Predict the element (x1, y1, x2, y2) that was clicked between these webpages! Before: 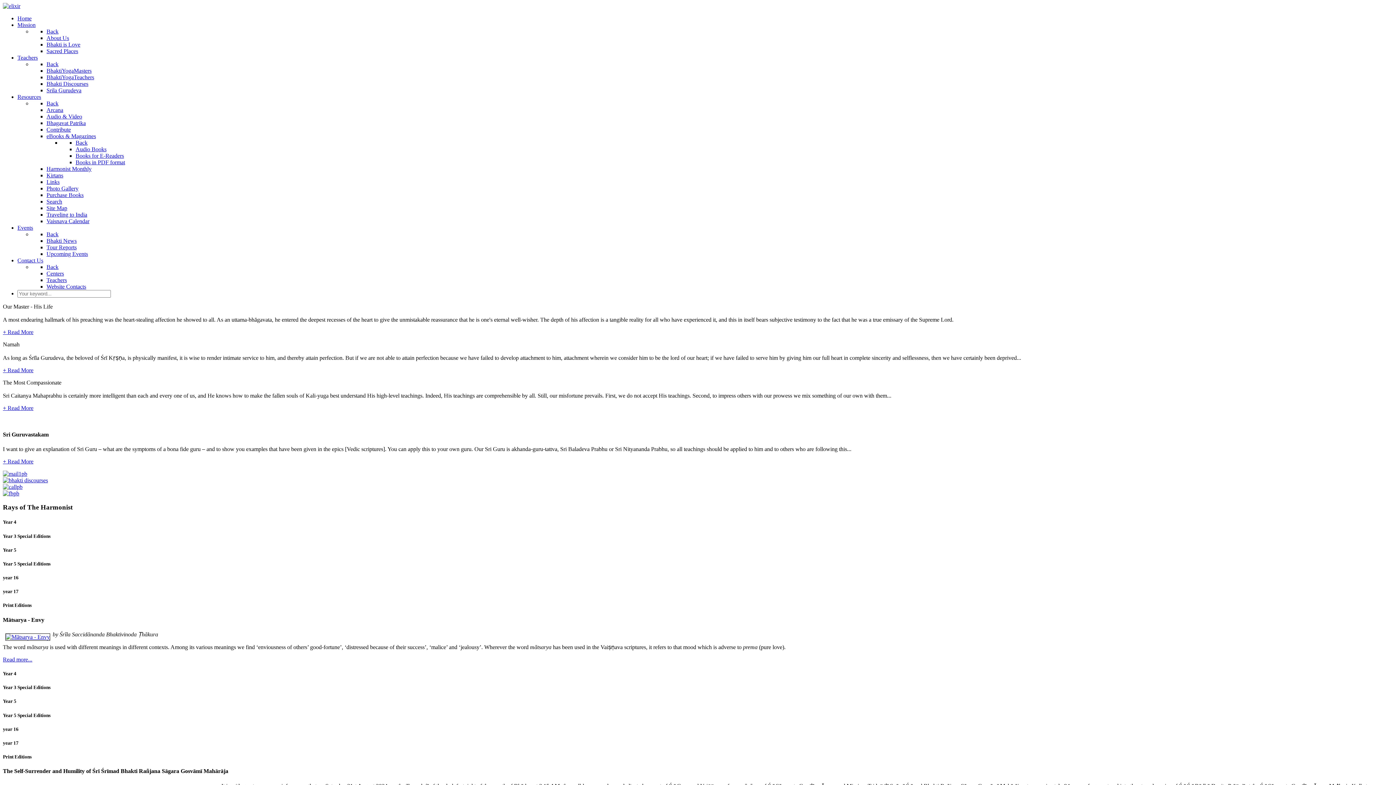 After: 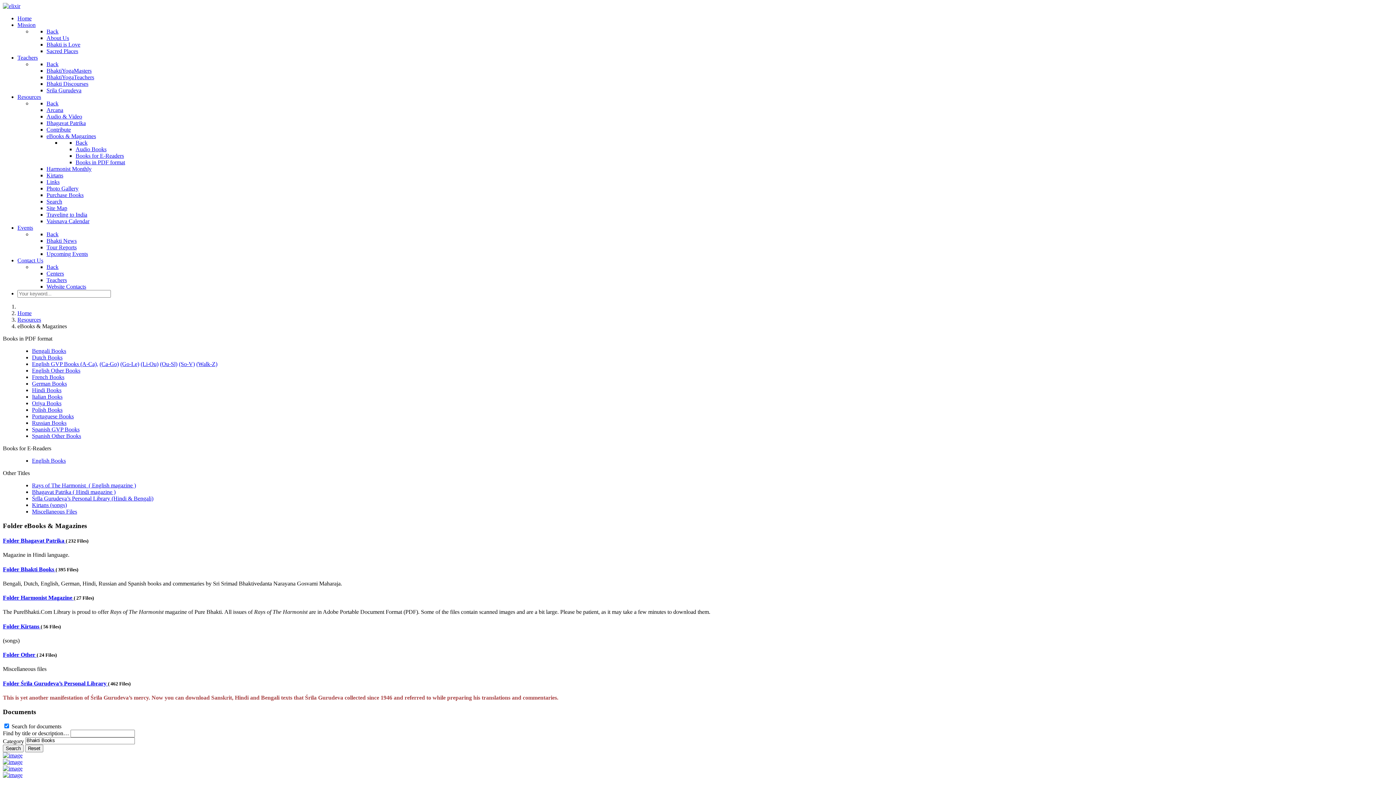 Action: bbox: (46, 133, 96, 139) label: eBooks & Magazines